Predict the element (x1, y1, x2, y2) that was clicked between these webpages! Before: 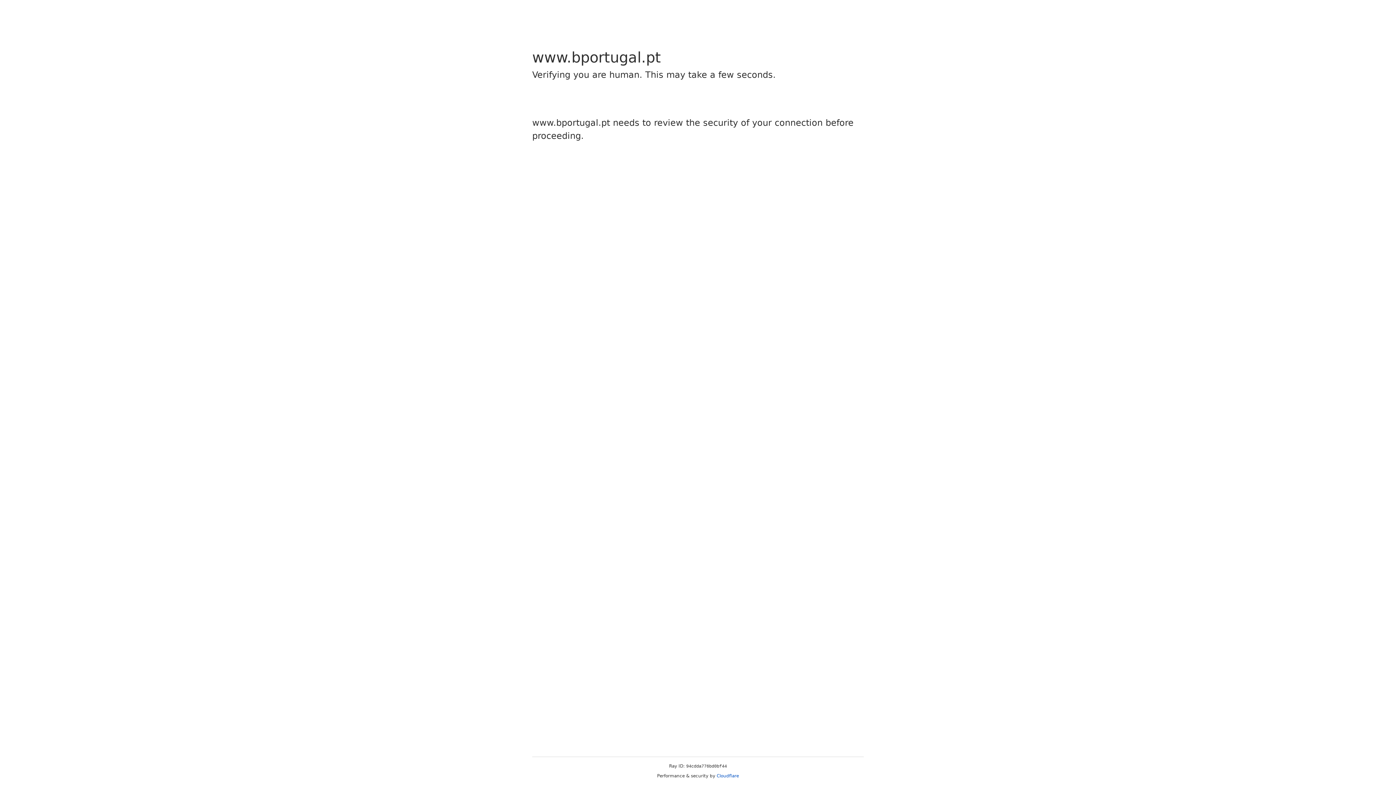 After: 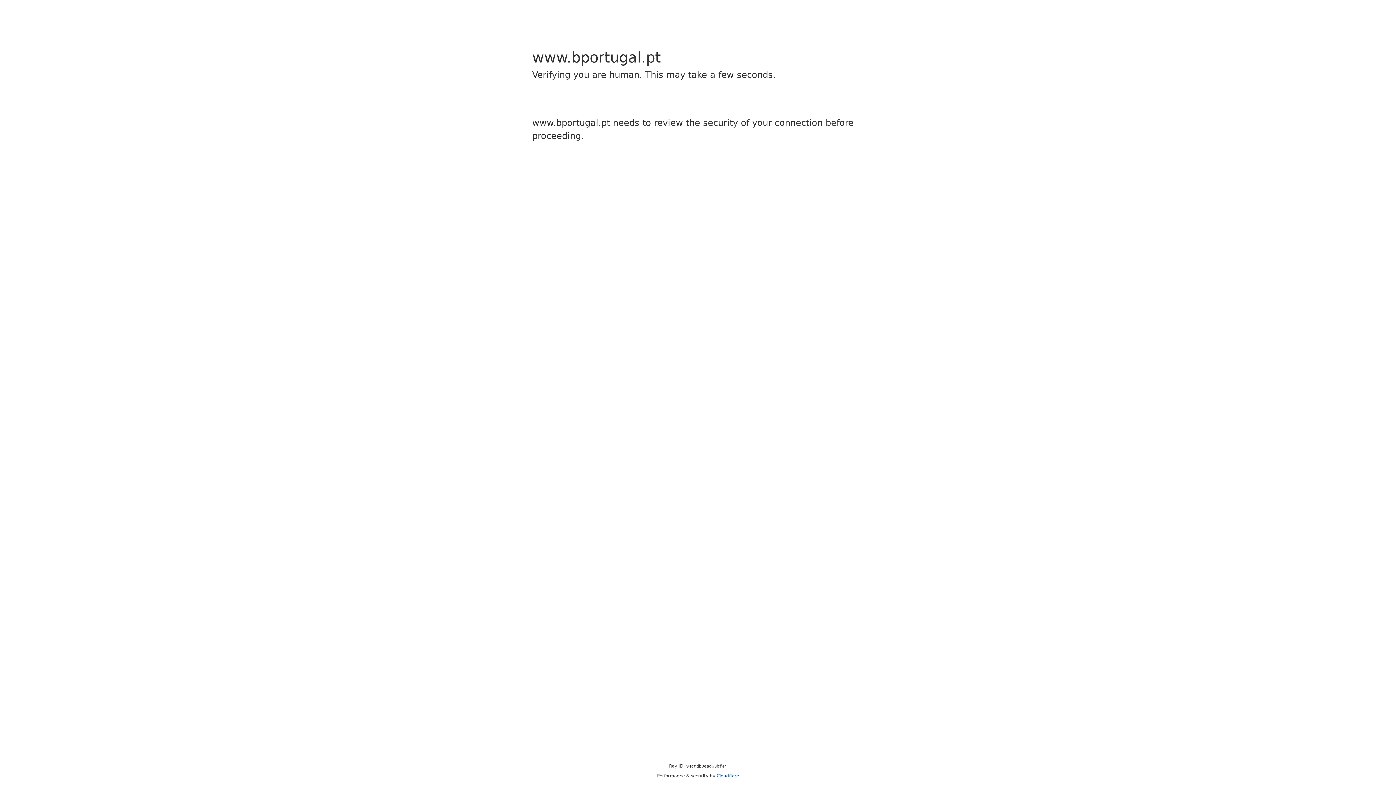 Action: bbox: (716, 773, 739, 778) label: Cloudflare